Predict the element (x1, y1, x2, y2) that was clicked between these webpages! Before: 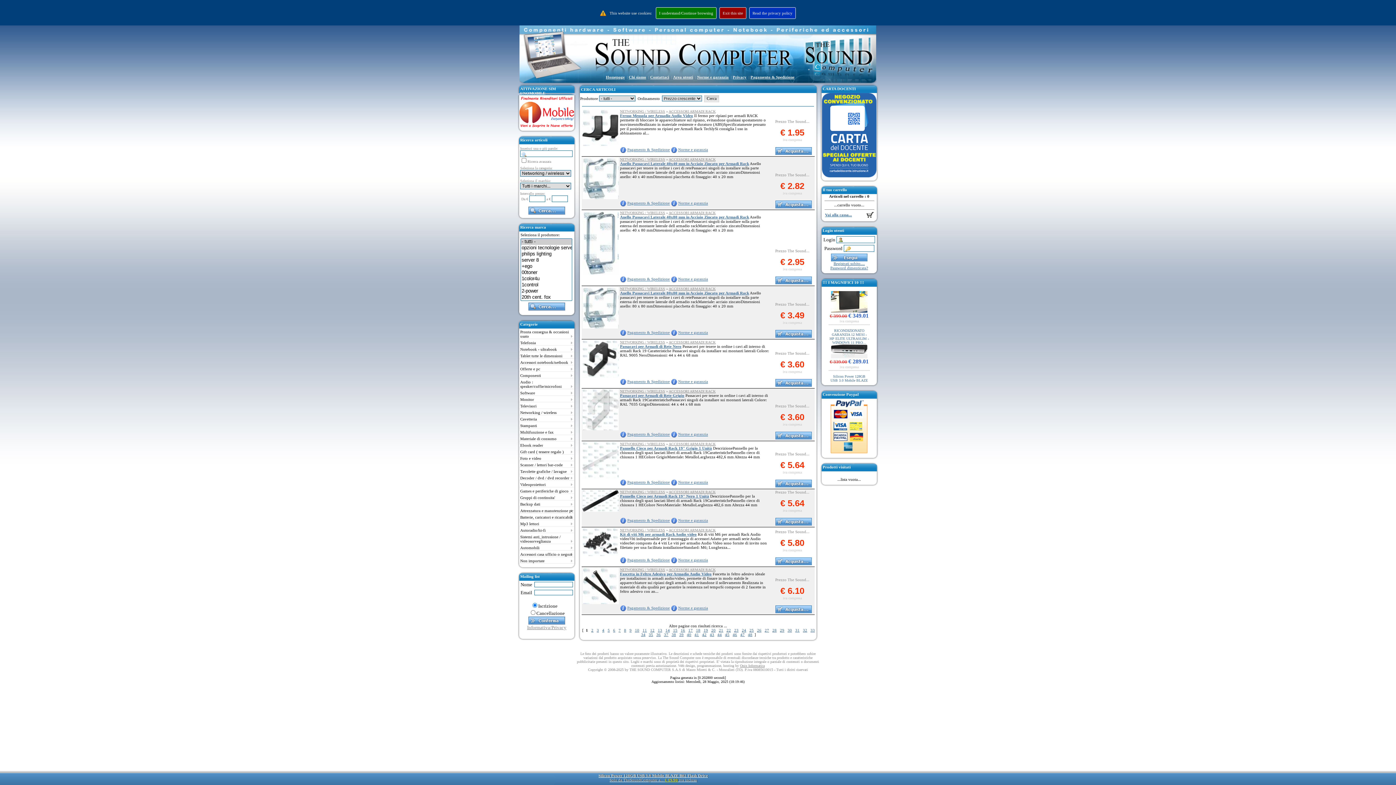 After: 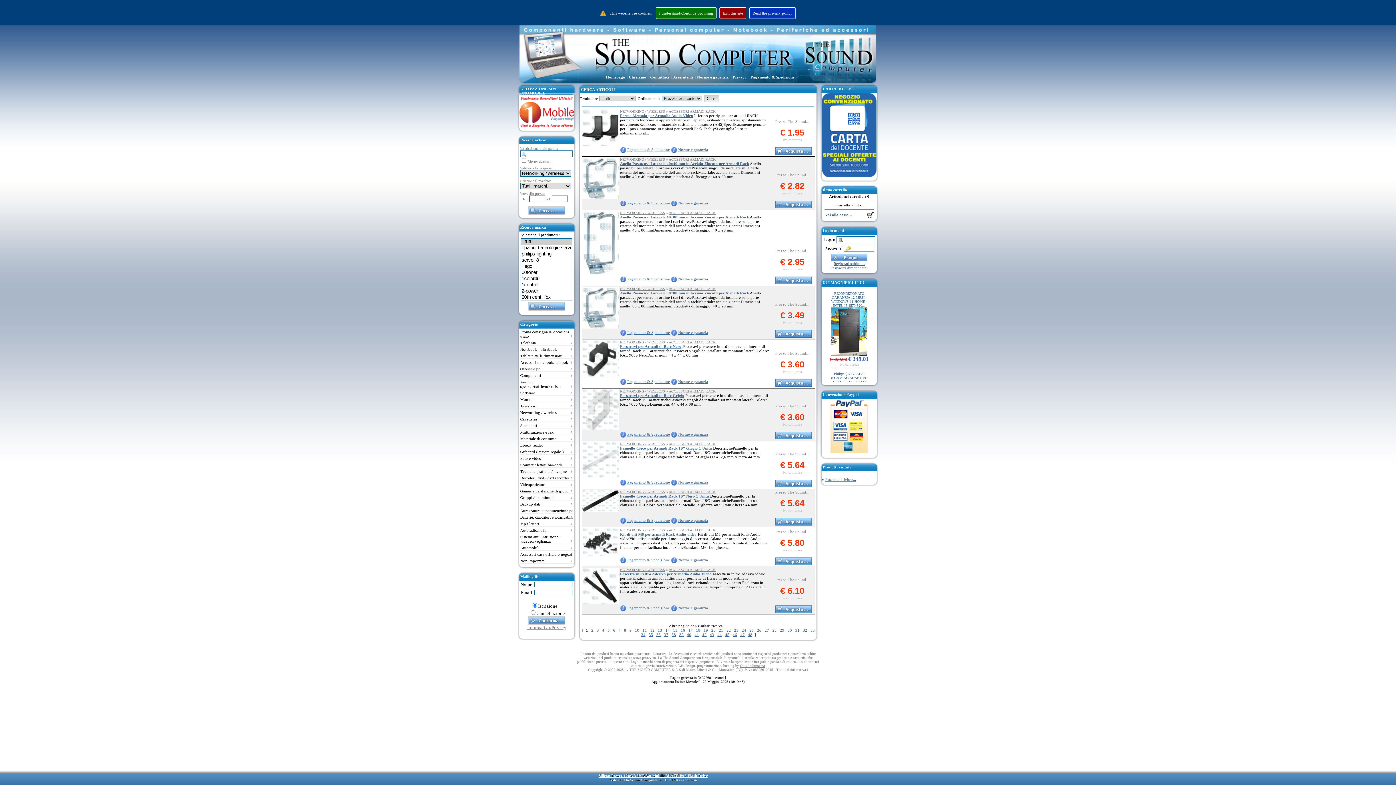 Action: bbox: (775, 609, 811, 614)